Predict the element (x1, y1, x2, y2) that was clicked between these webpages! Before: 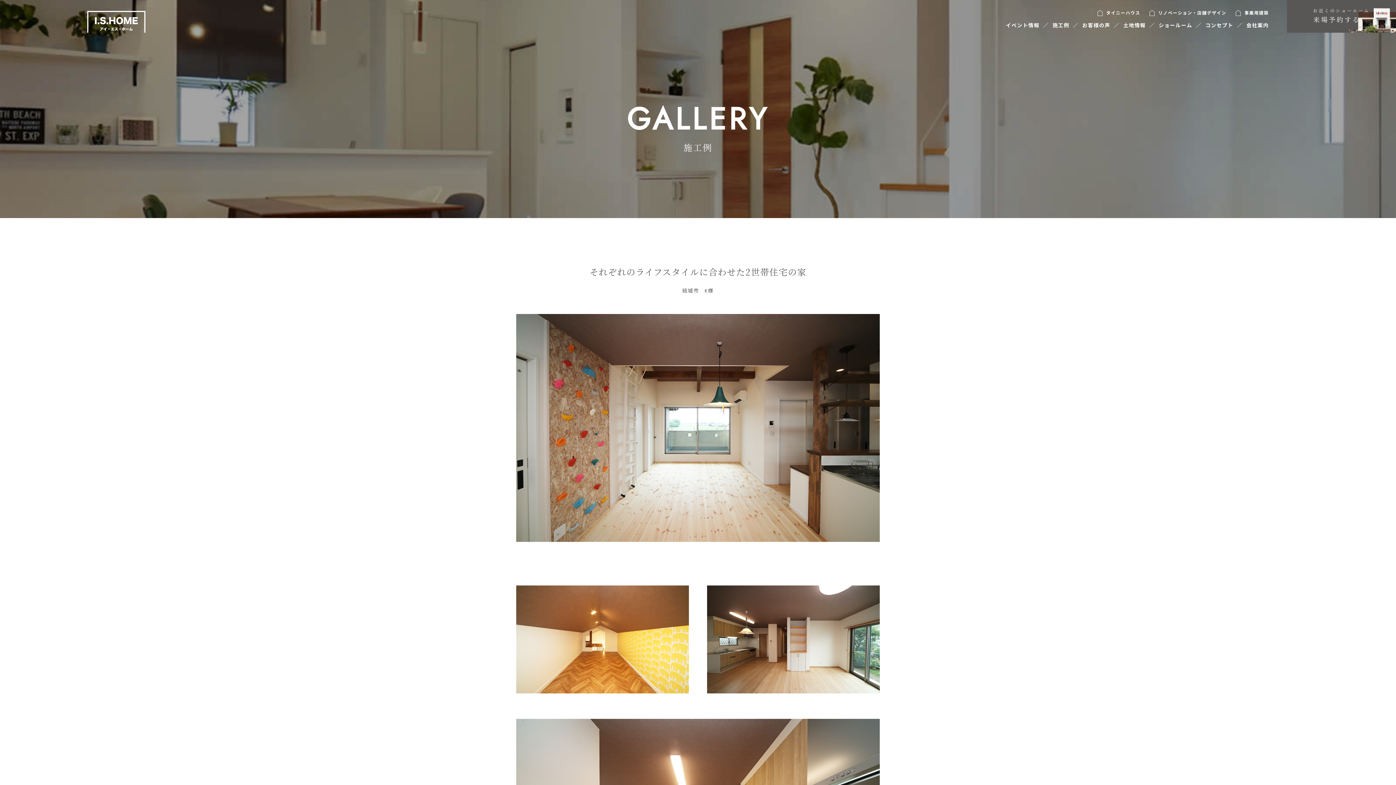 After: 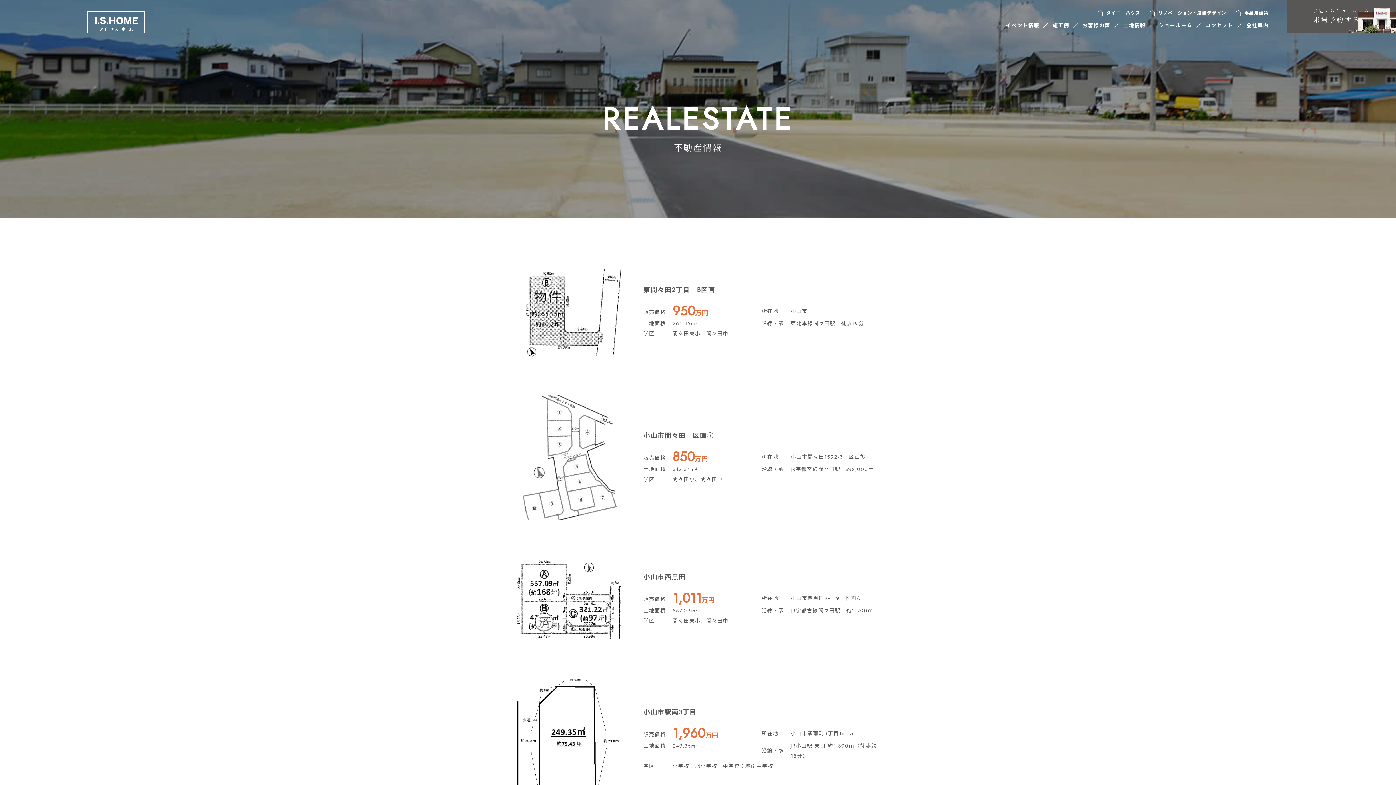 Action: label: 土地情報 bbox: (1123, 21, 1146, 29)